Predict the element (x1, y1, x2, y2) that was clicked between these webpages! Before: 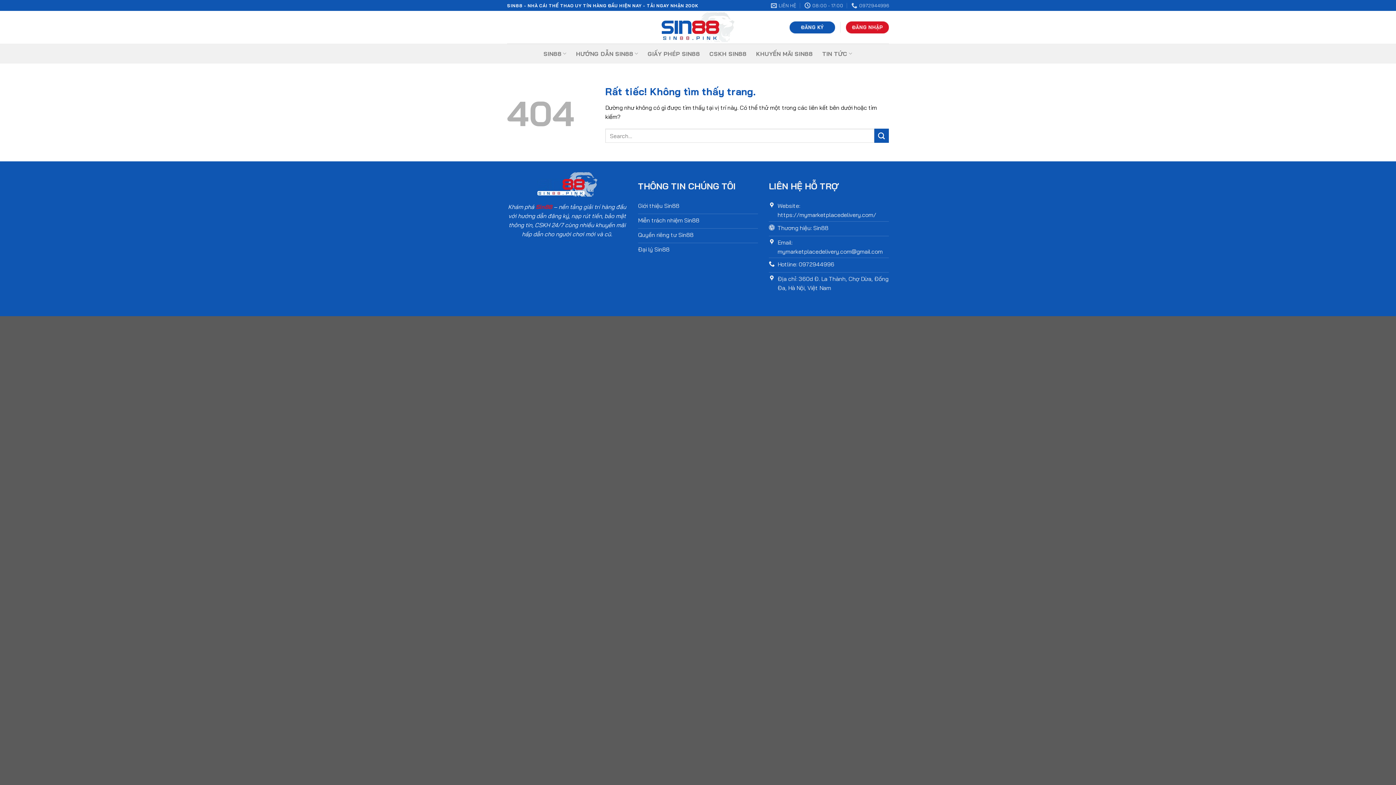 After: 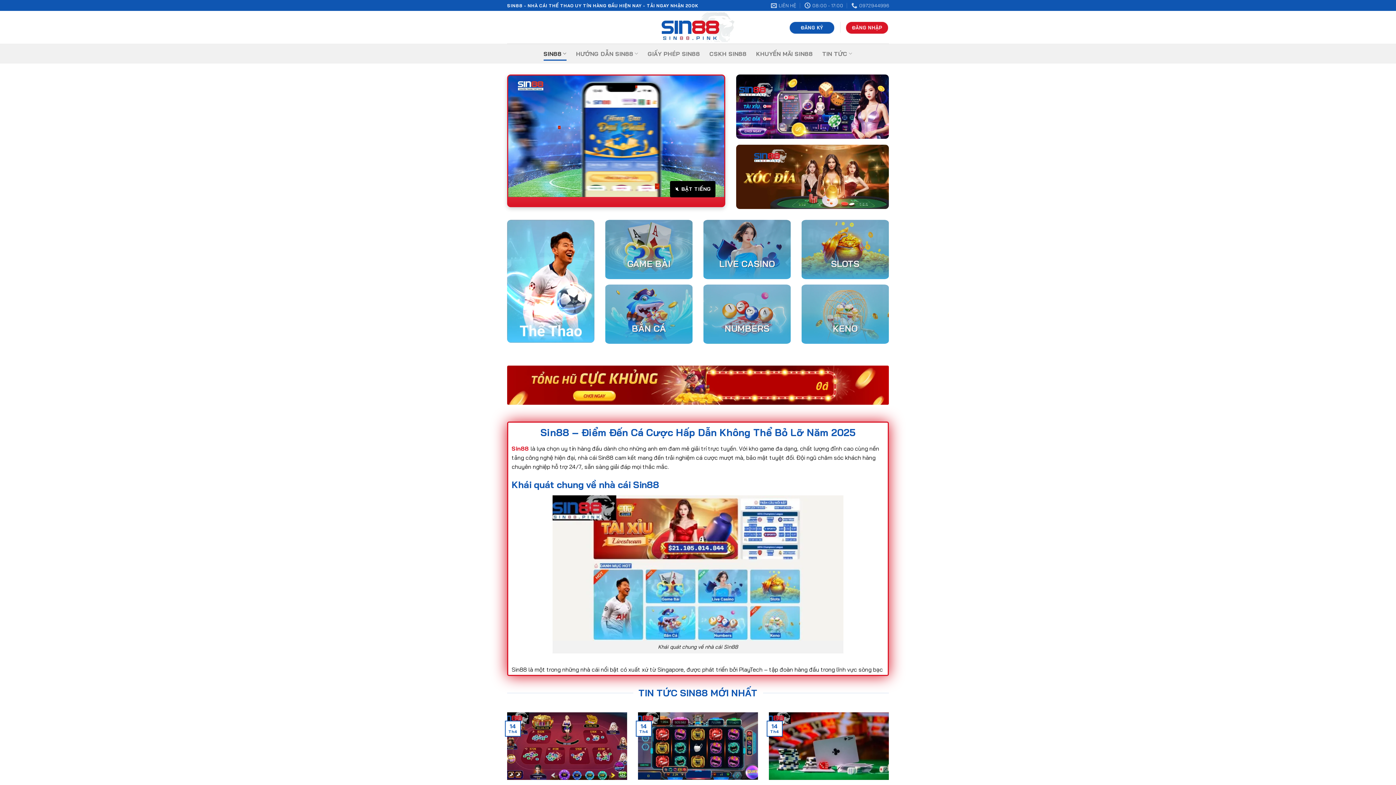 Action: label: Email: mymarketplacedelivery.com@gmail.com bbox: (769, 236, 889, 258)